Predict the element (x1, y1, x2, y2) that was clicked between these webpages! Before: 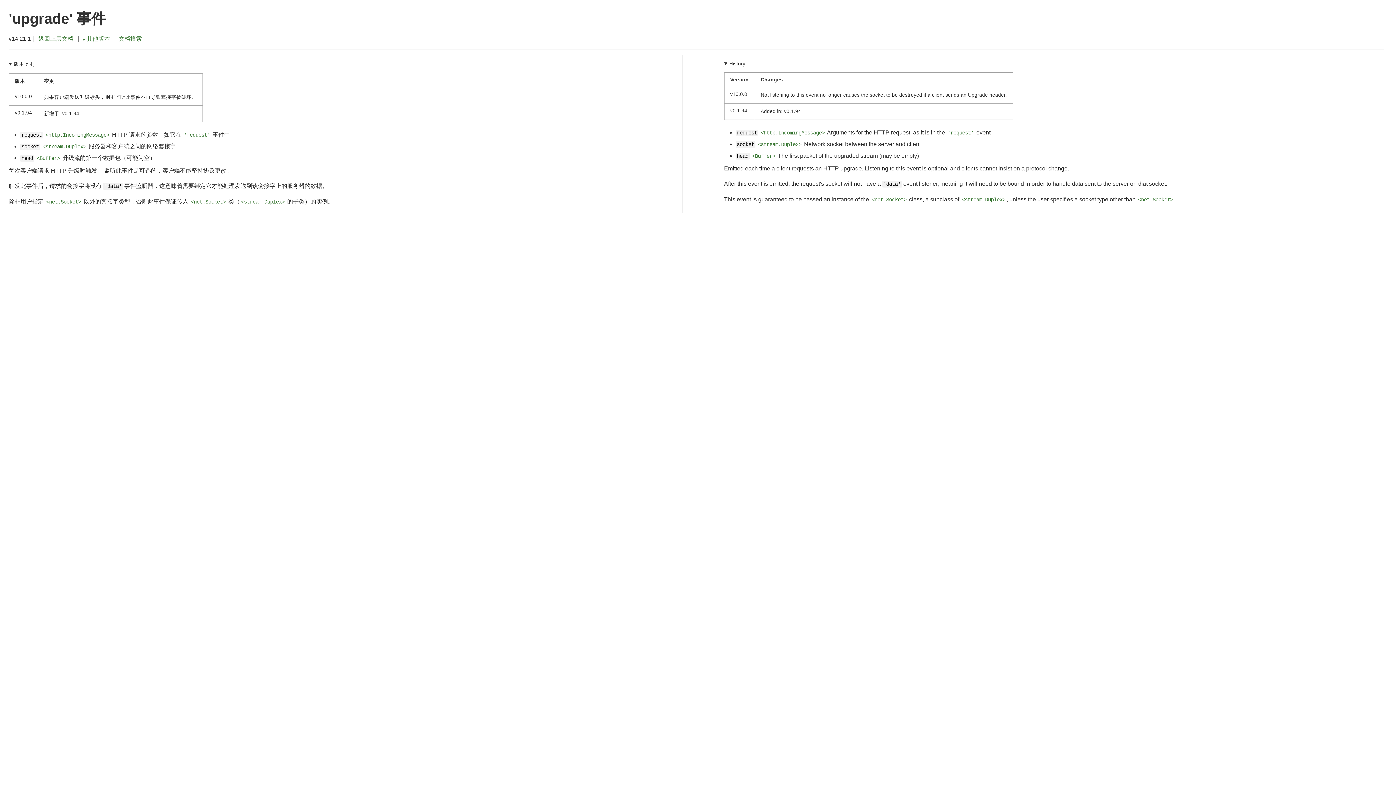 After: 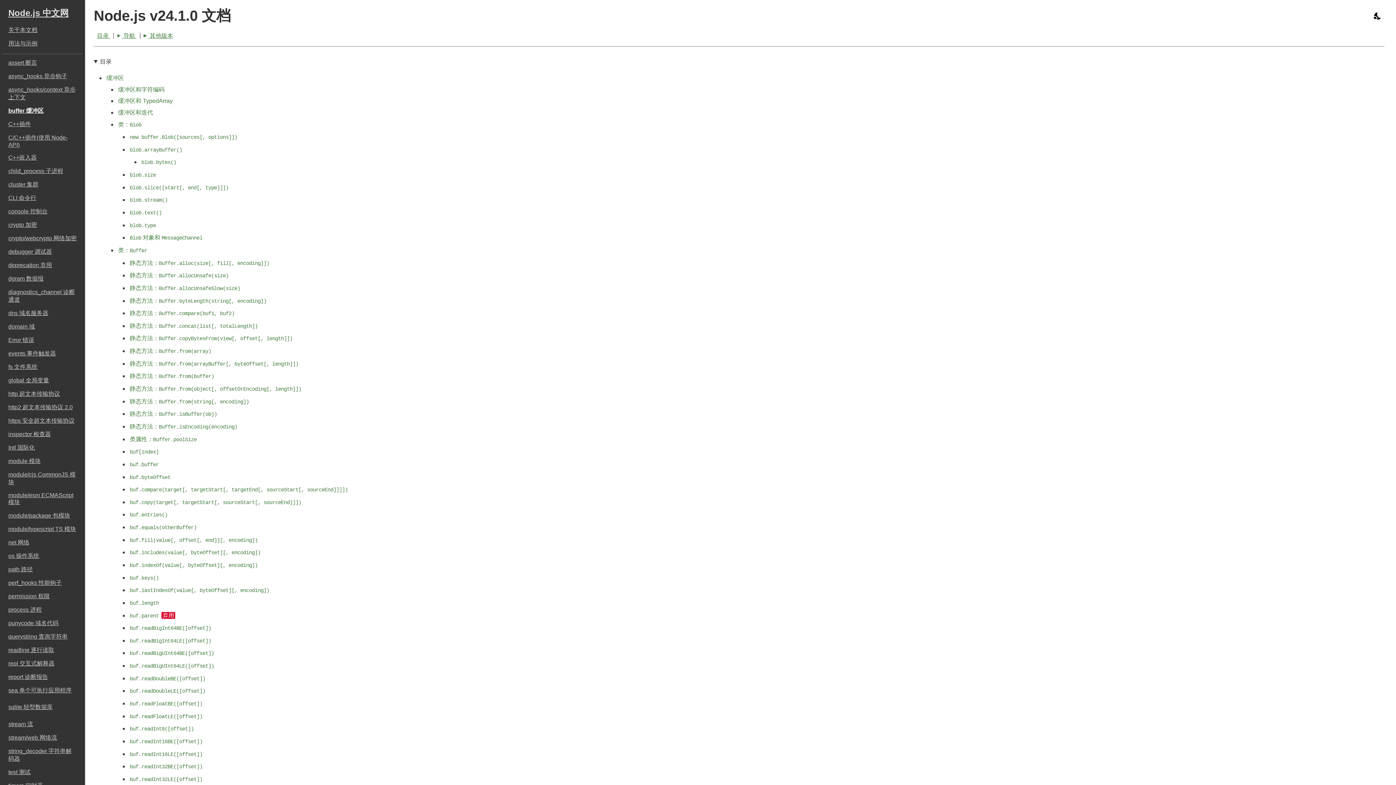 Action: bbox: (751, 153, 776, 159) label: <Buffer>